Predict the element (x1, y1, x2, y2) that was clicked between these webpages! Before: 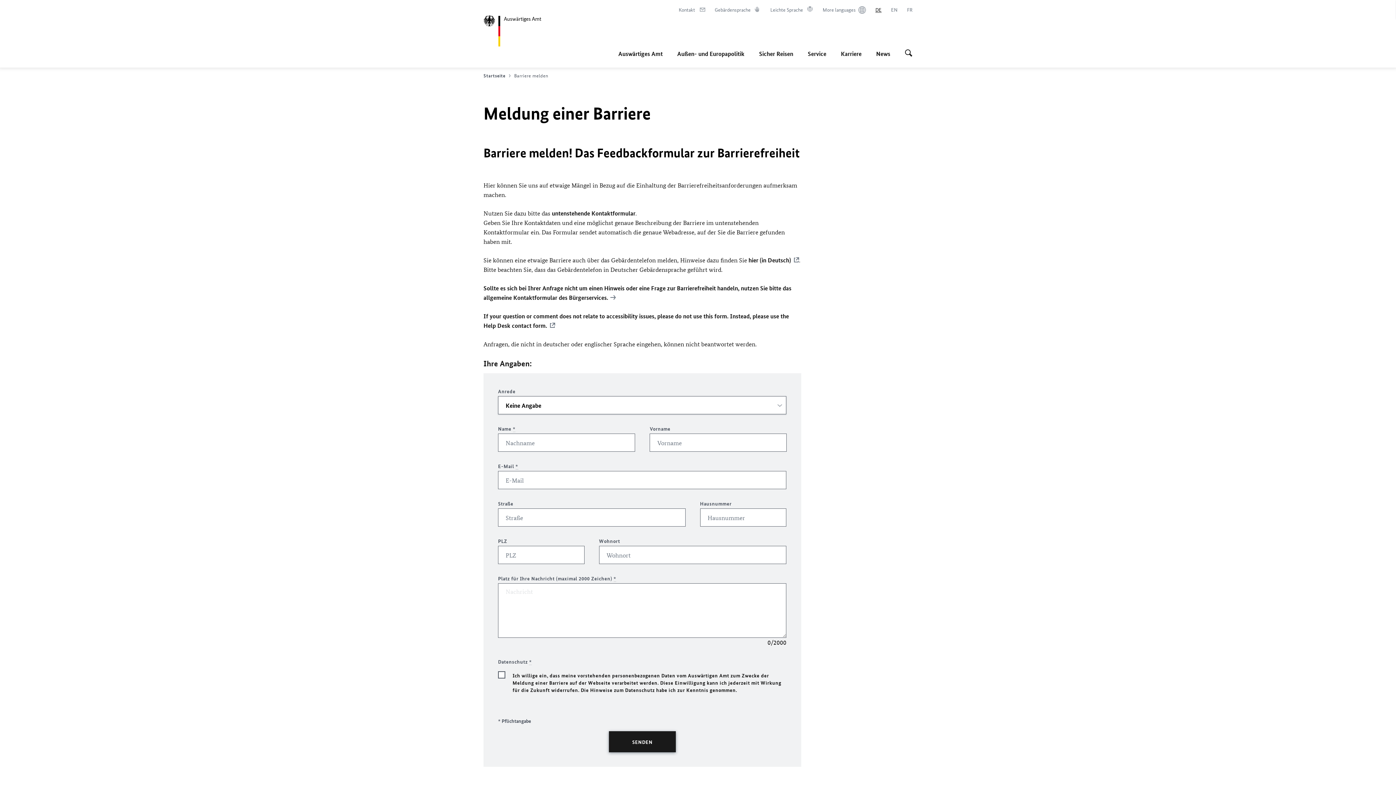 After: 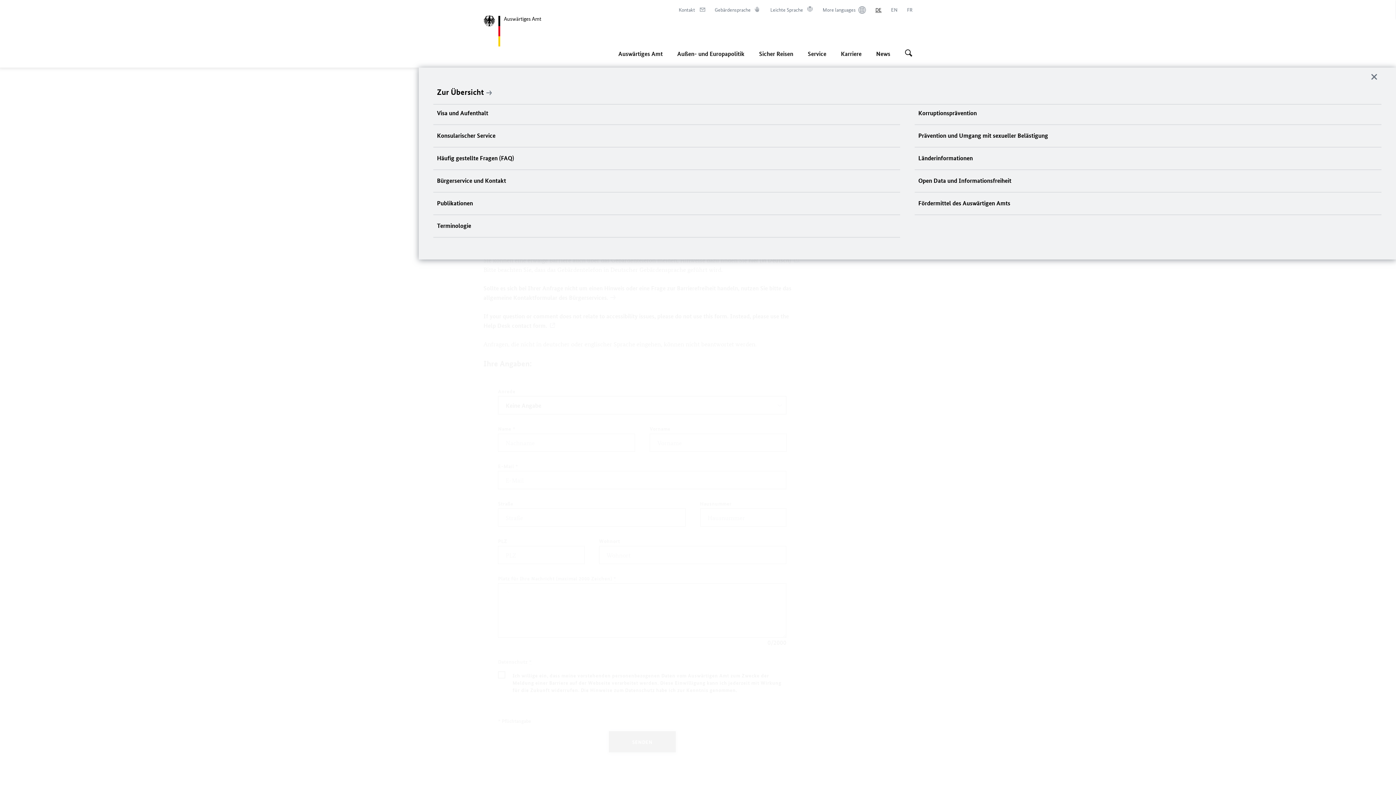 Action: label: Service bbox: (808, 45, 826, 61)